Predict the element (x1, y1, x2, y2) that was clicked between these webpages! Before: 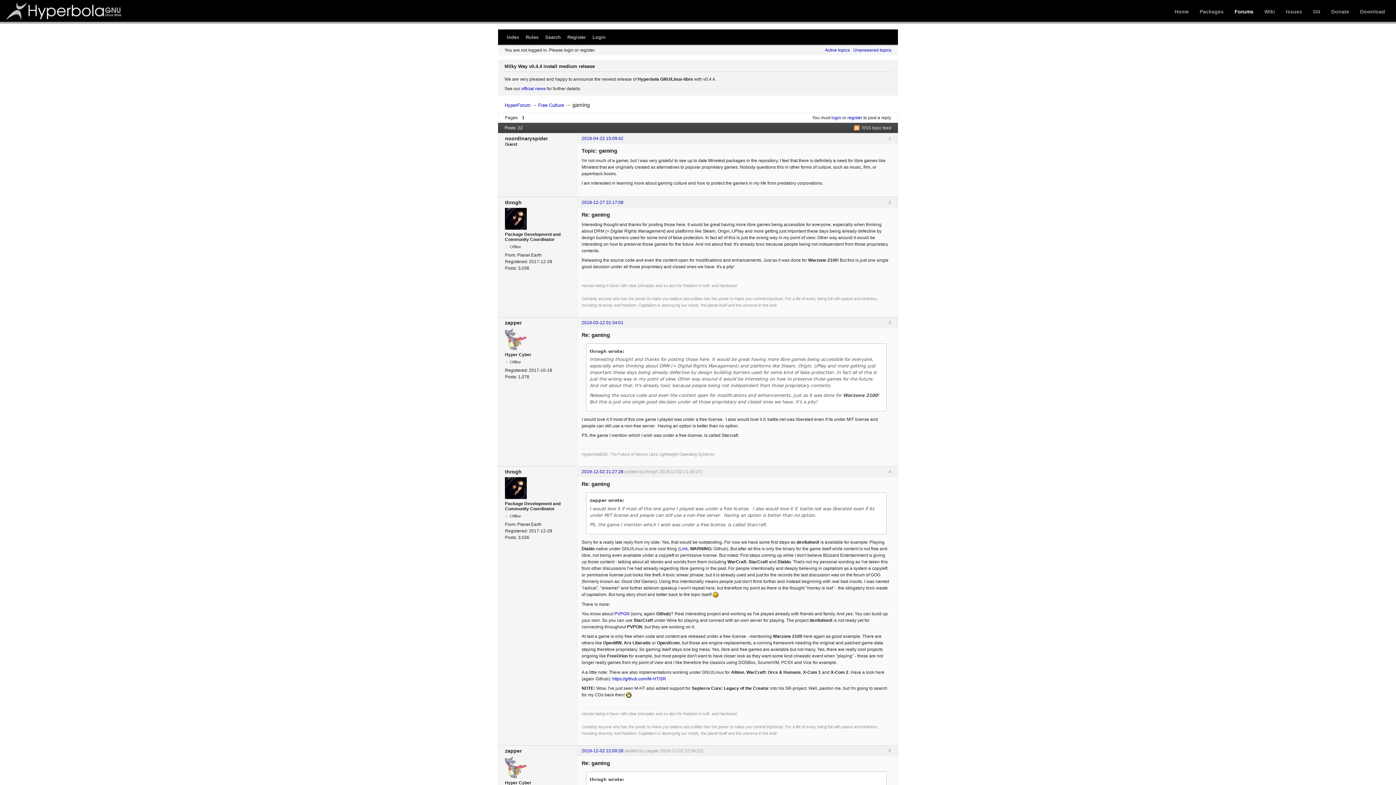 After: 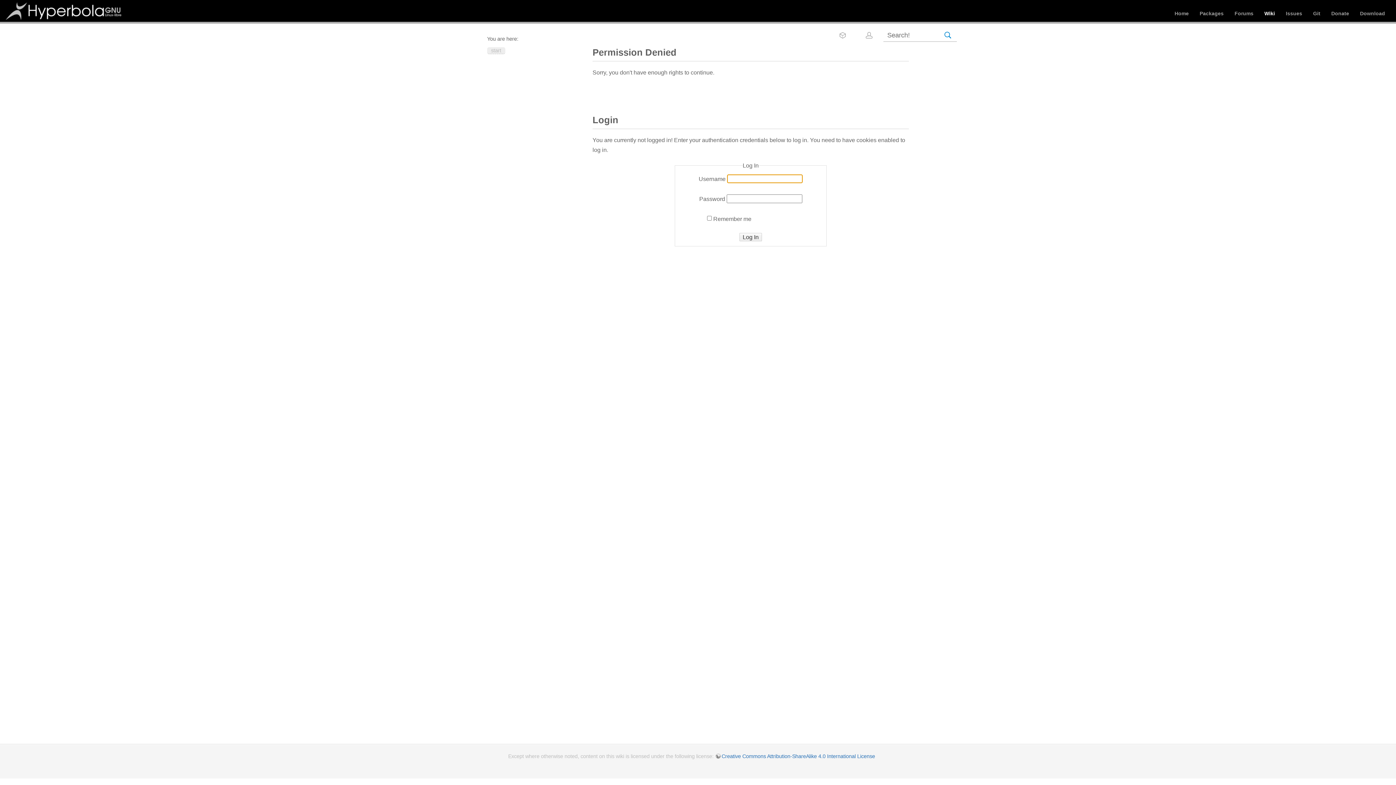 Action: bbox: (1264, 8, 1275, 14) label: Wiki